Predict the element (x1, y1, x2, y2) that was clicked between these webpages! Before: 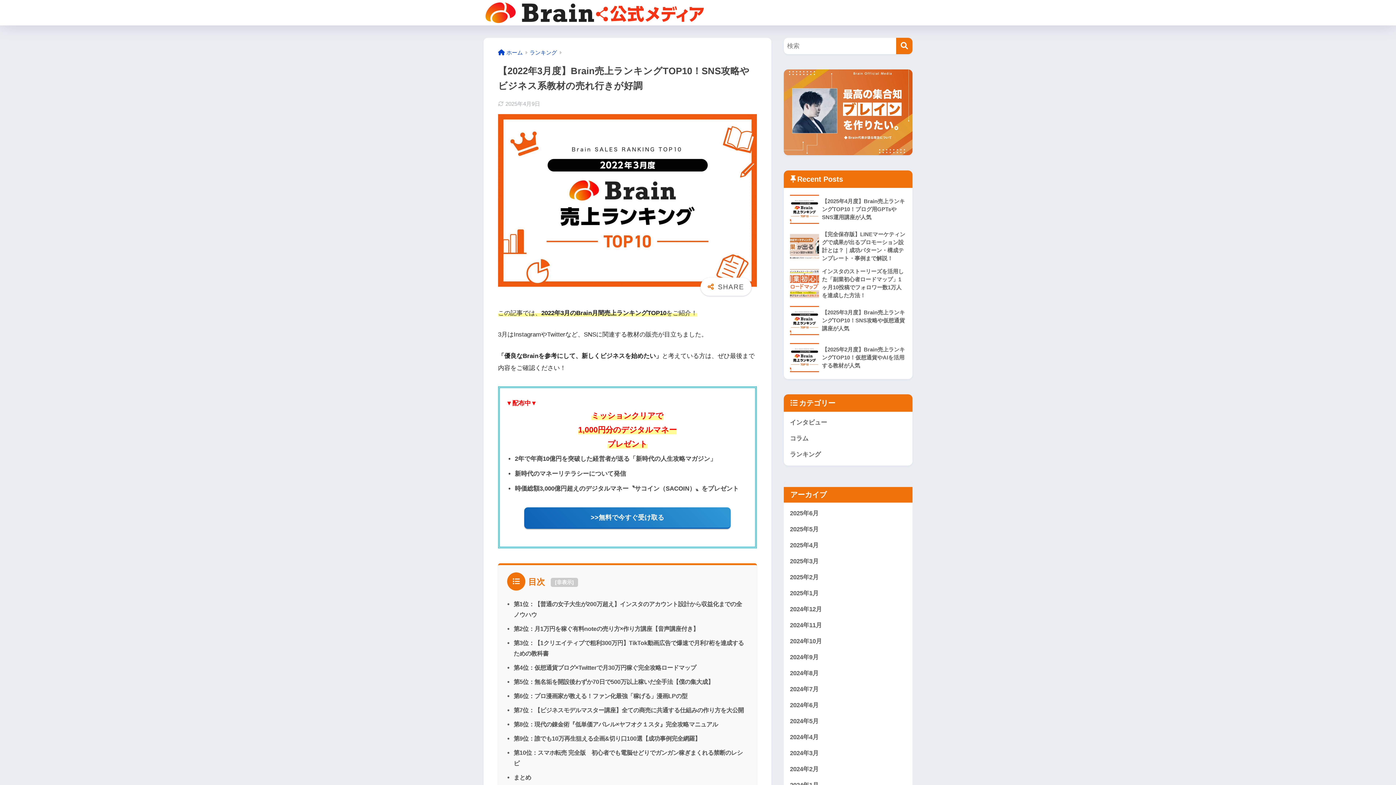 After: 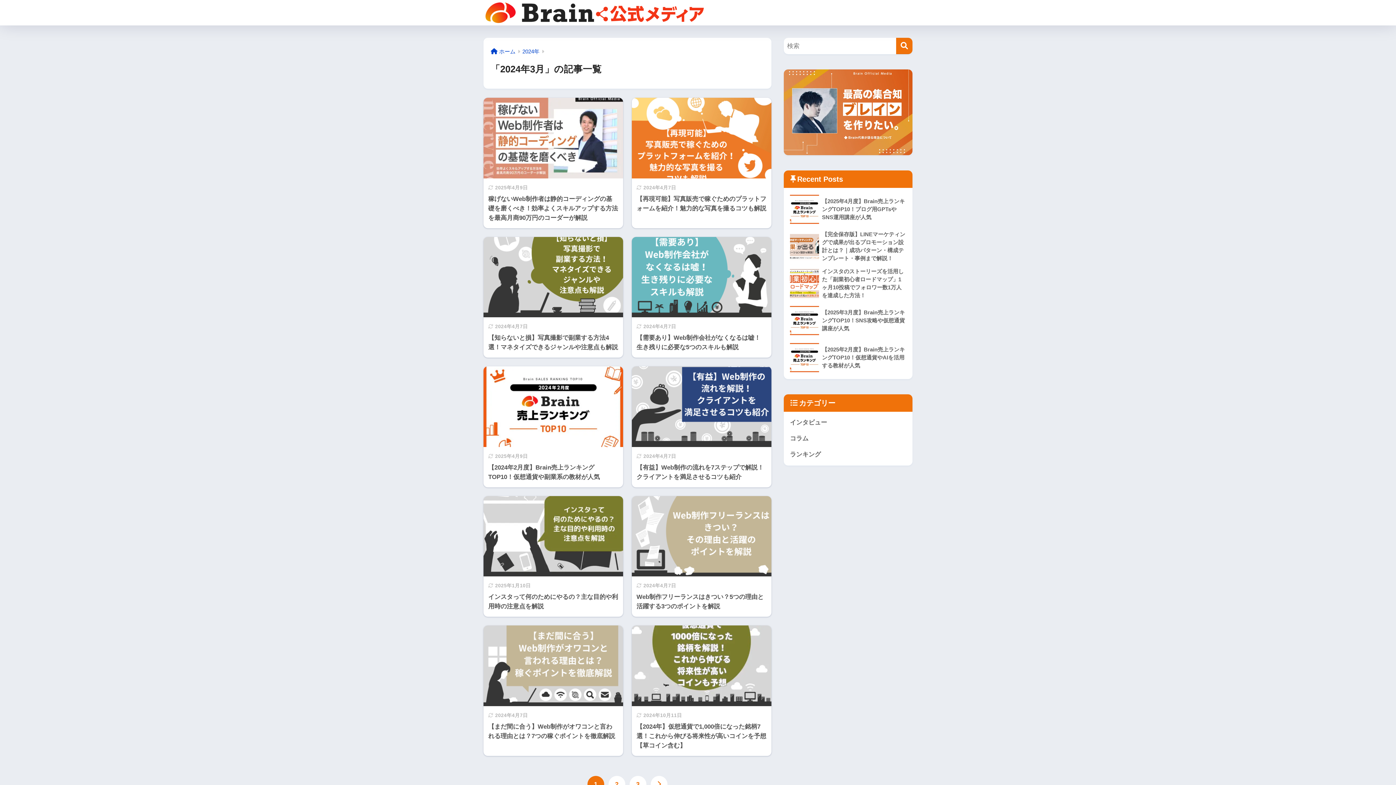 Action: label: 2024年3月 bbox: (787, 745, 909, 761)